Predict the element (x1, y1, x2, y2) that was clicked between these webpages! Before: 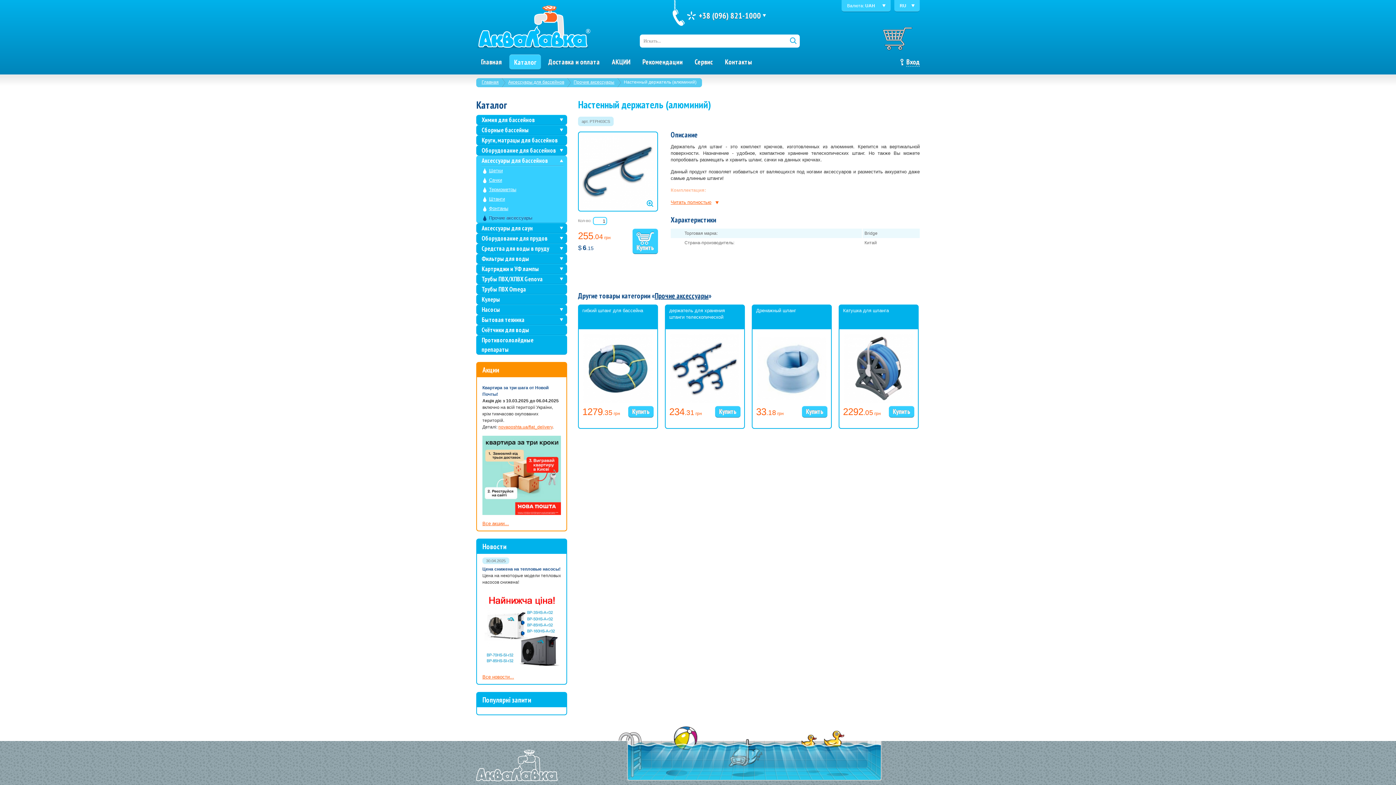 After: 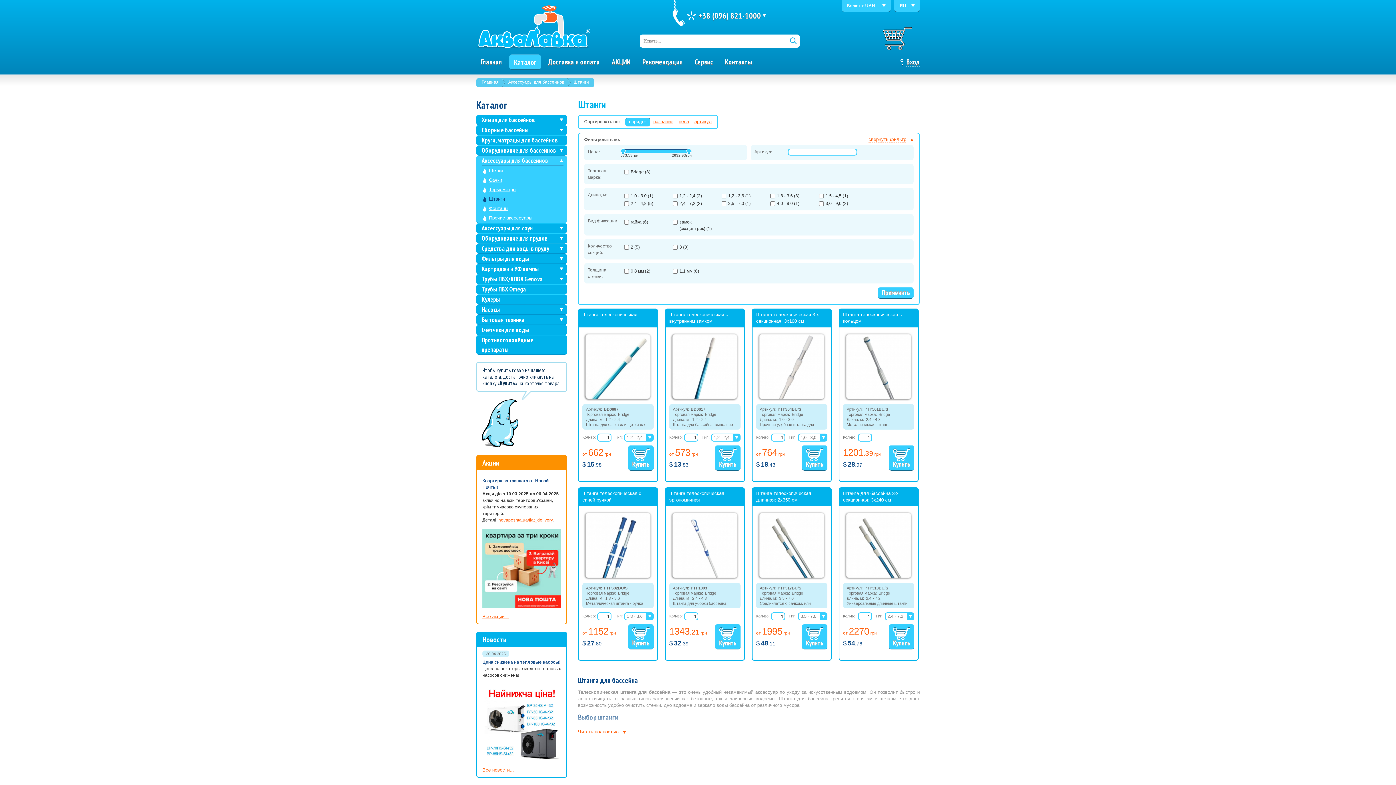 Action: bbox: (481, 194, 563, 204) label: Штанги